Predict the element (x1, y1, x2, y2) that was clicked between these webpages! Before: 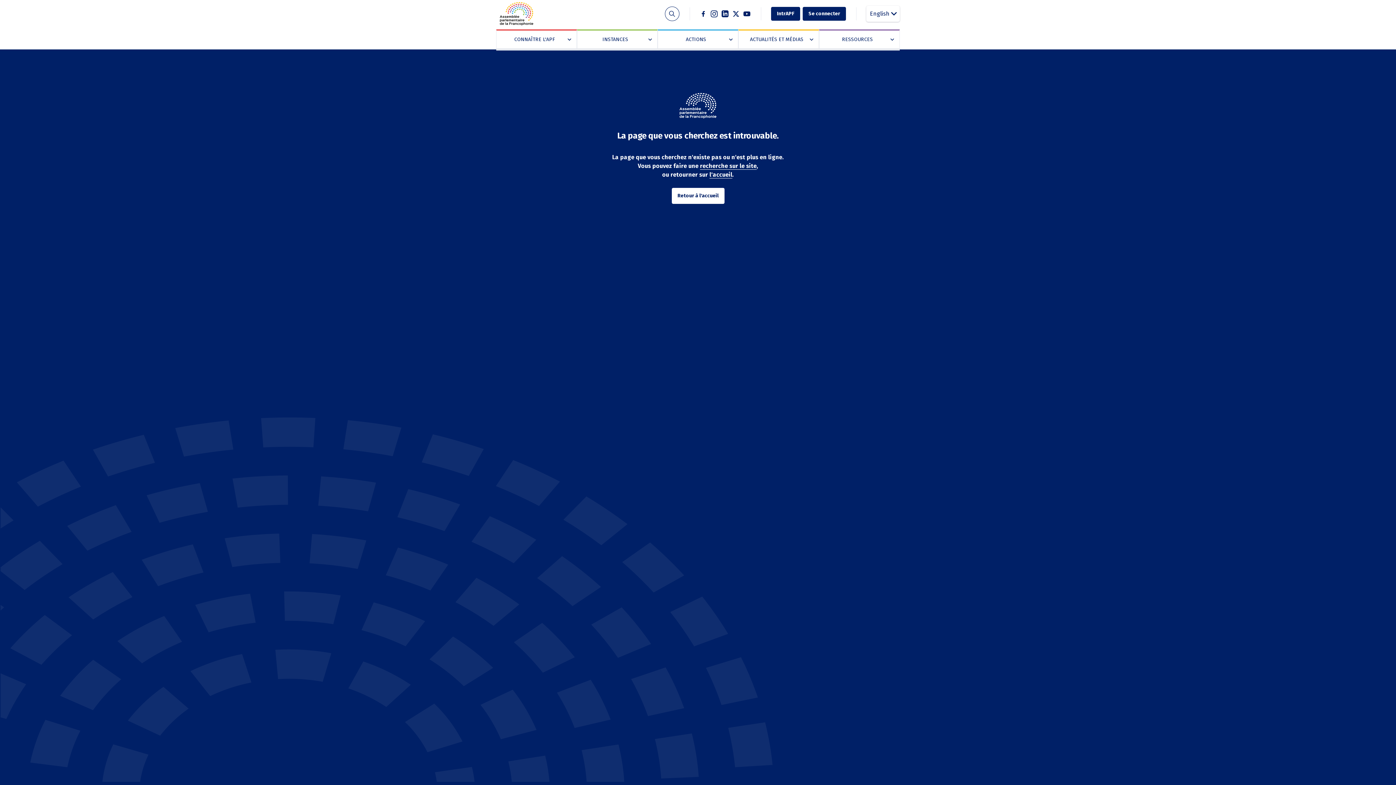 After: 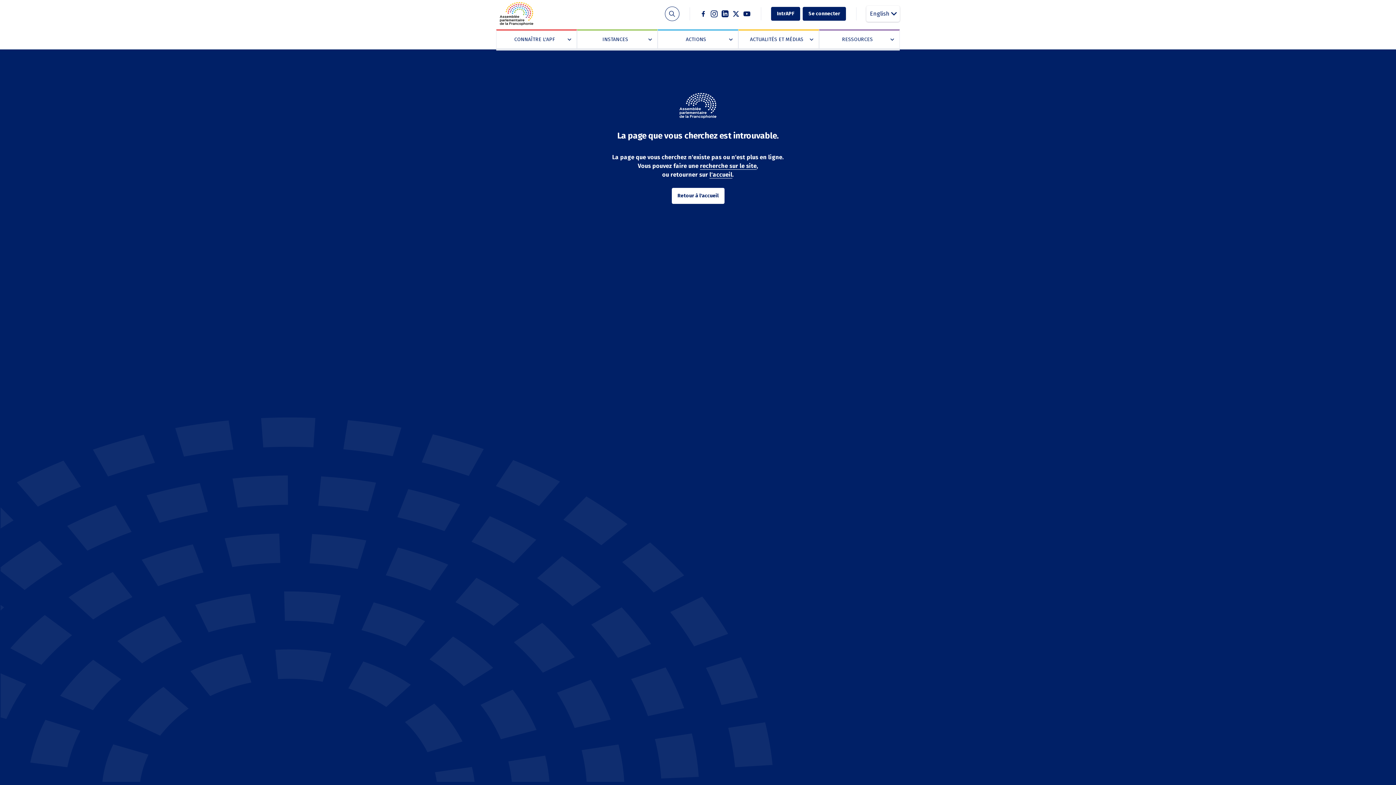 Action: bbox: (721, 10, 729, 17) label: Linkedin